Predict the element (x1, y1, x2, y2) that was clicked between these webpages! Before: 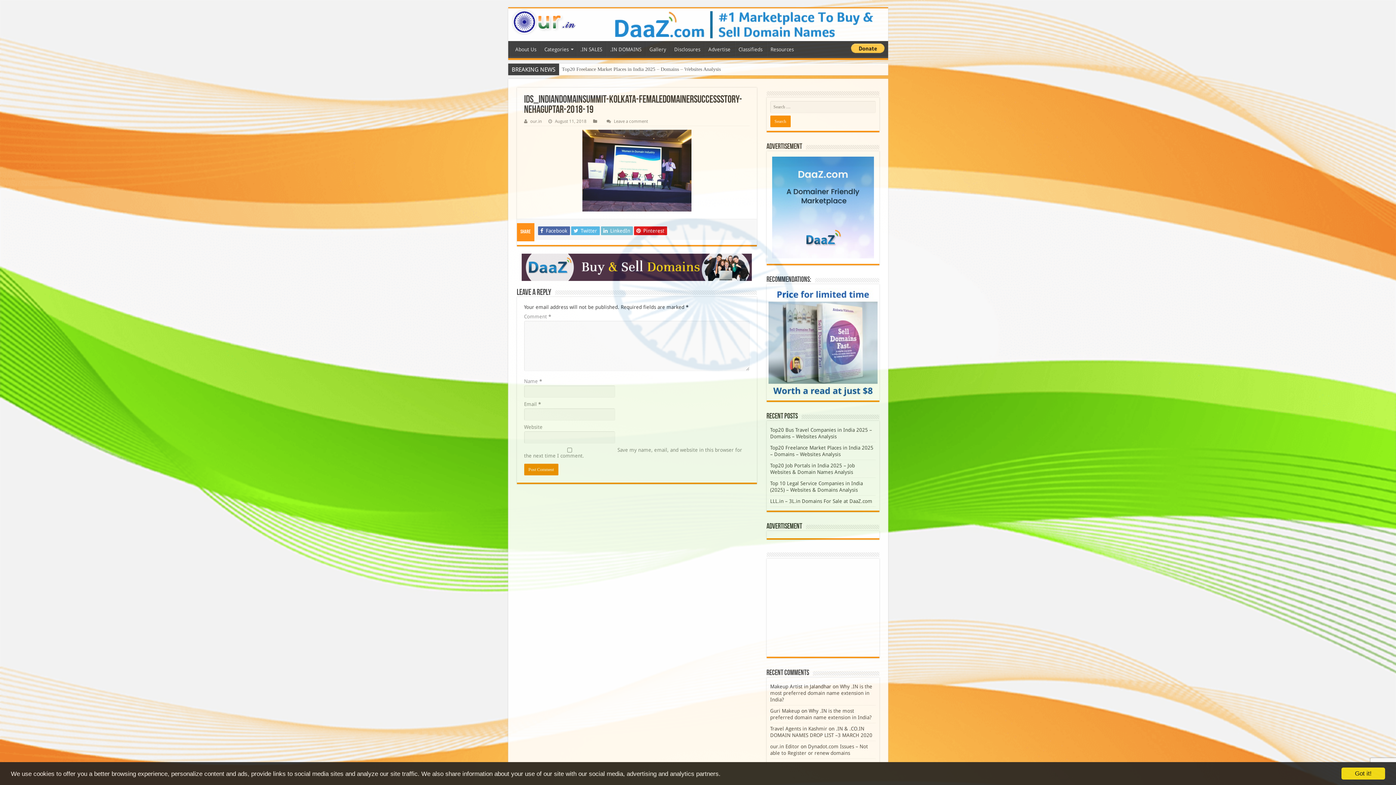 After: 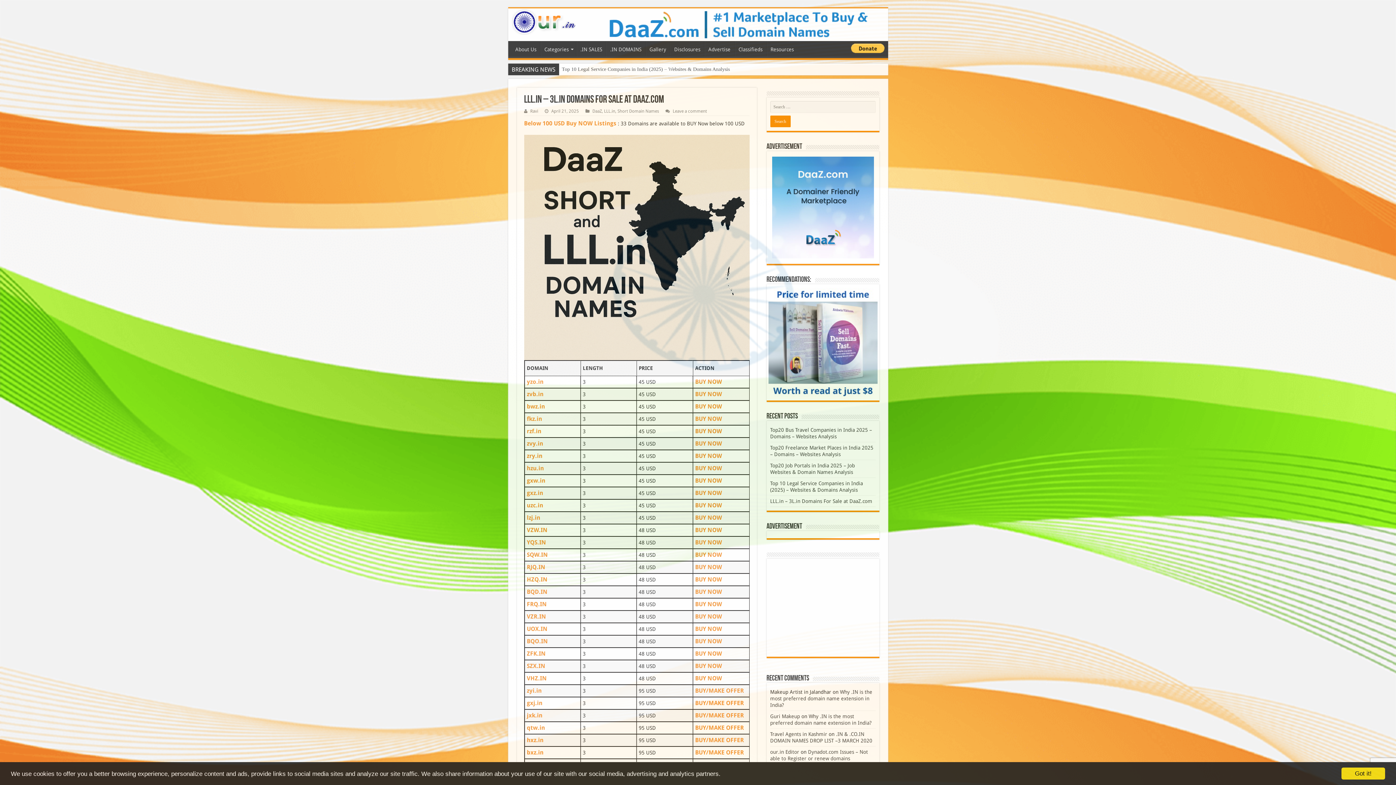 Action: label: LLL.in – 3L.in Domains For Sale at DaaZ.com bbox: (770, 498, 872, 504)